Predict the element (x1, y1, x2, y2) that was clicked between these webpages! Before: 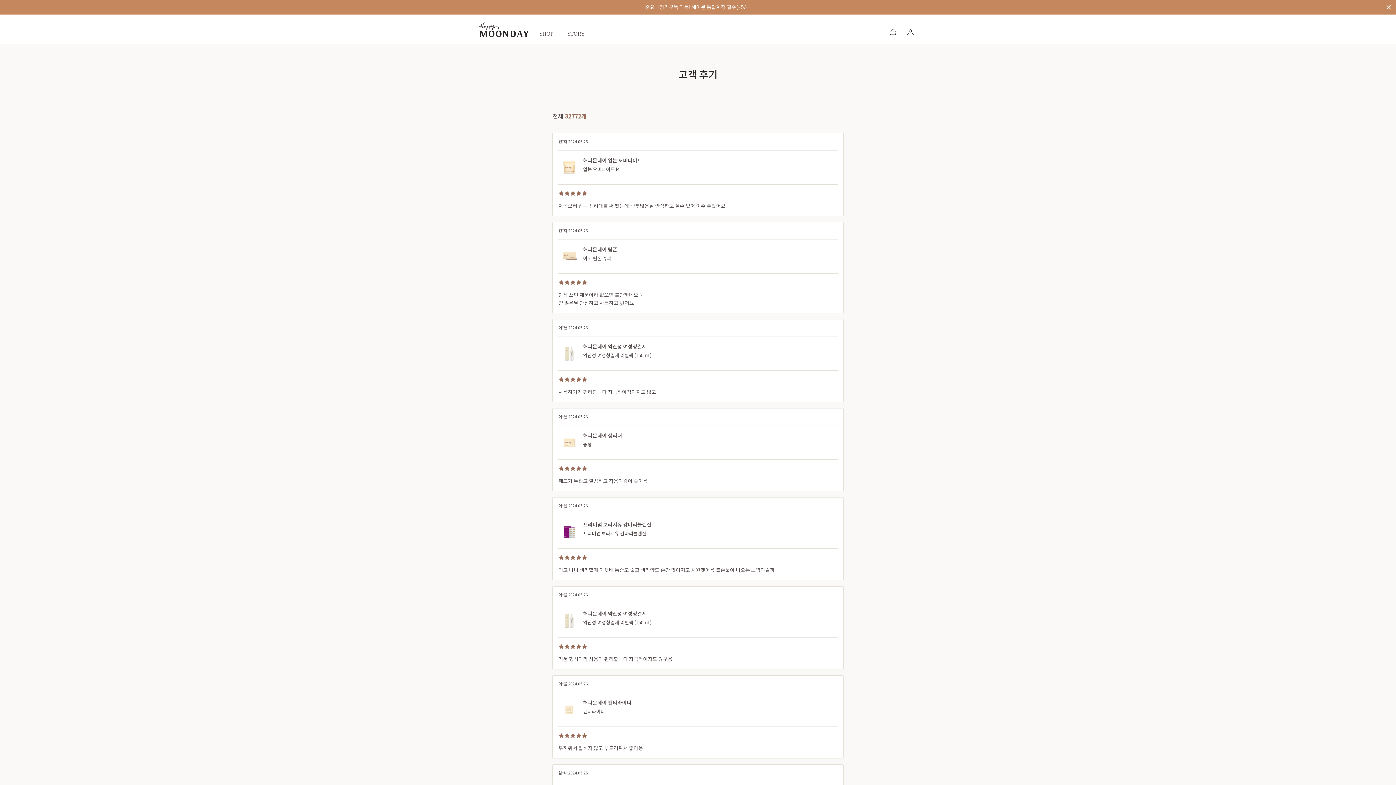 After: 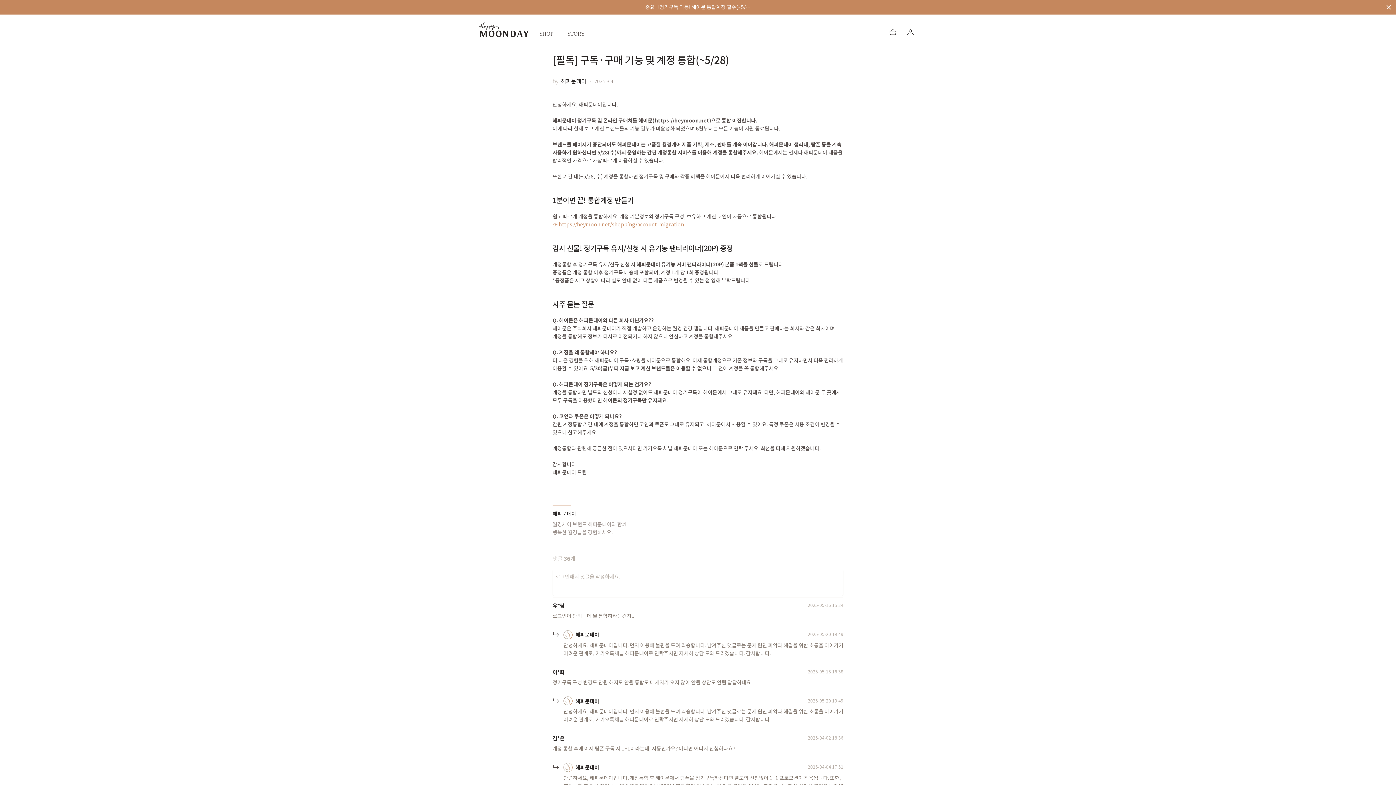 Action: bbox: (0, 0, 1396, 14) label: [중요] !정기구독 이동! 헤이문 통합계정 필수(~5/28)